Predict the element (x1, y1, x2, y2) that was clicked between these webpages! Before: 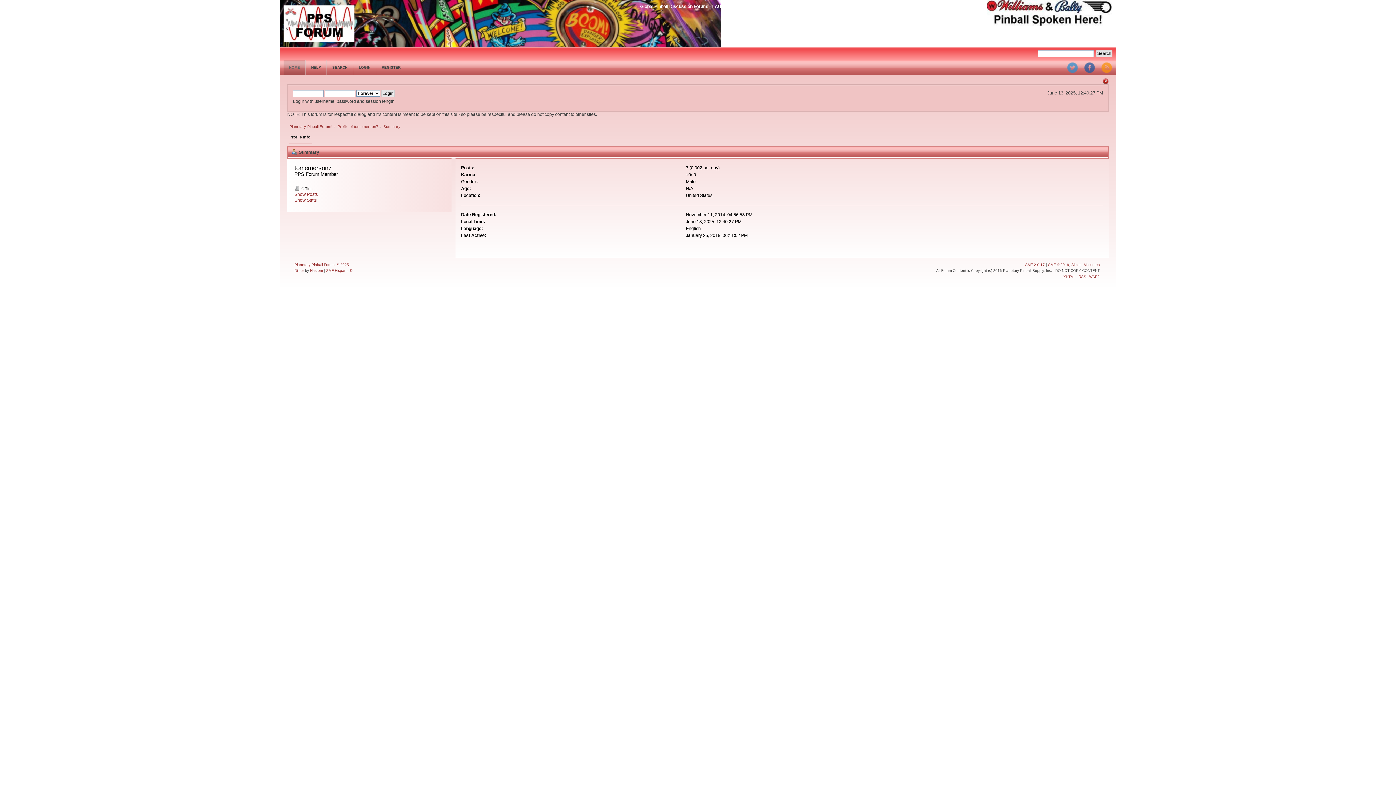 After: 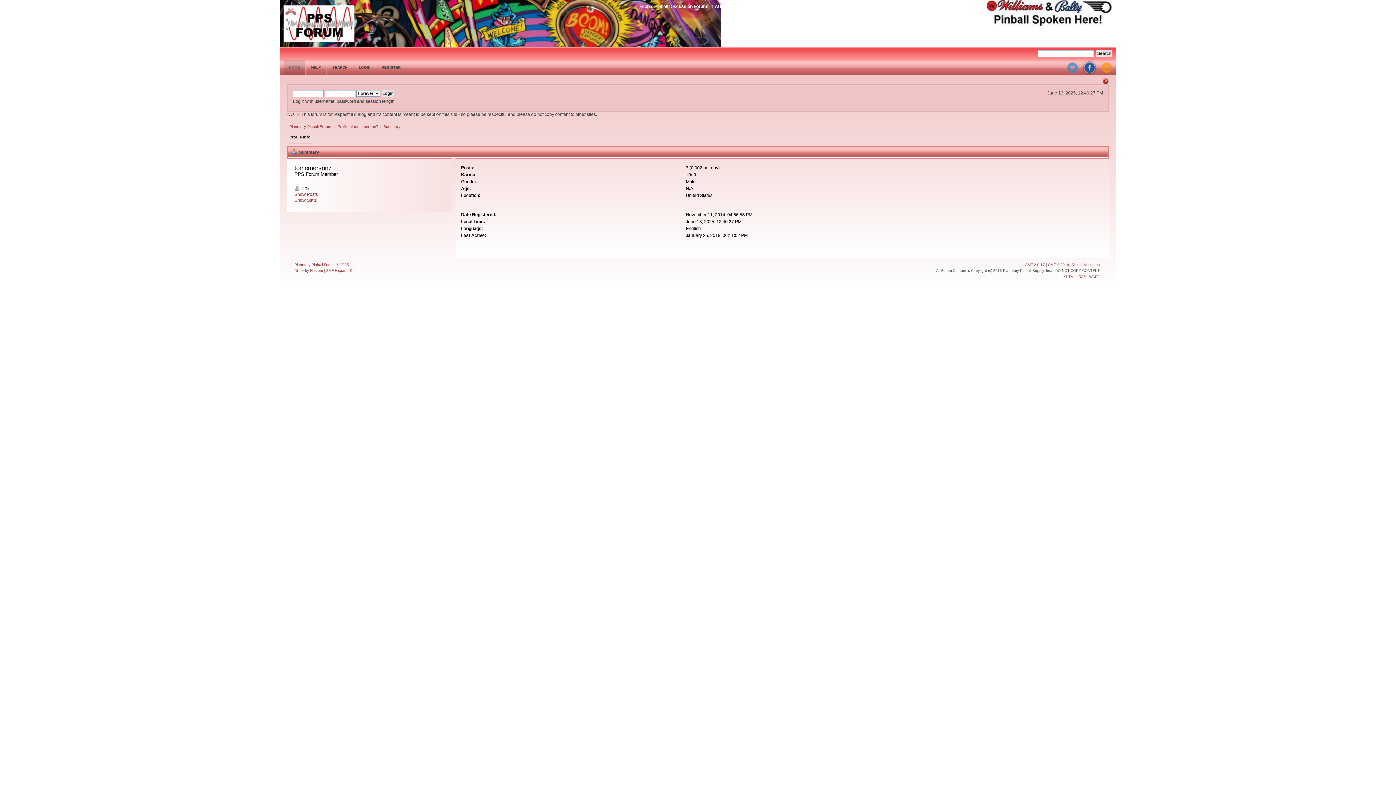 Action: bbox: (1084, 61, 1095, 73)